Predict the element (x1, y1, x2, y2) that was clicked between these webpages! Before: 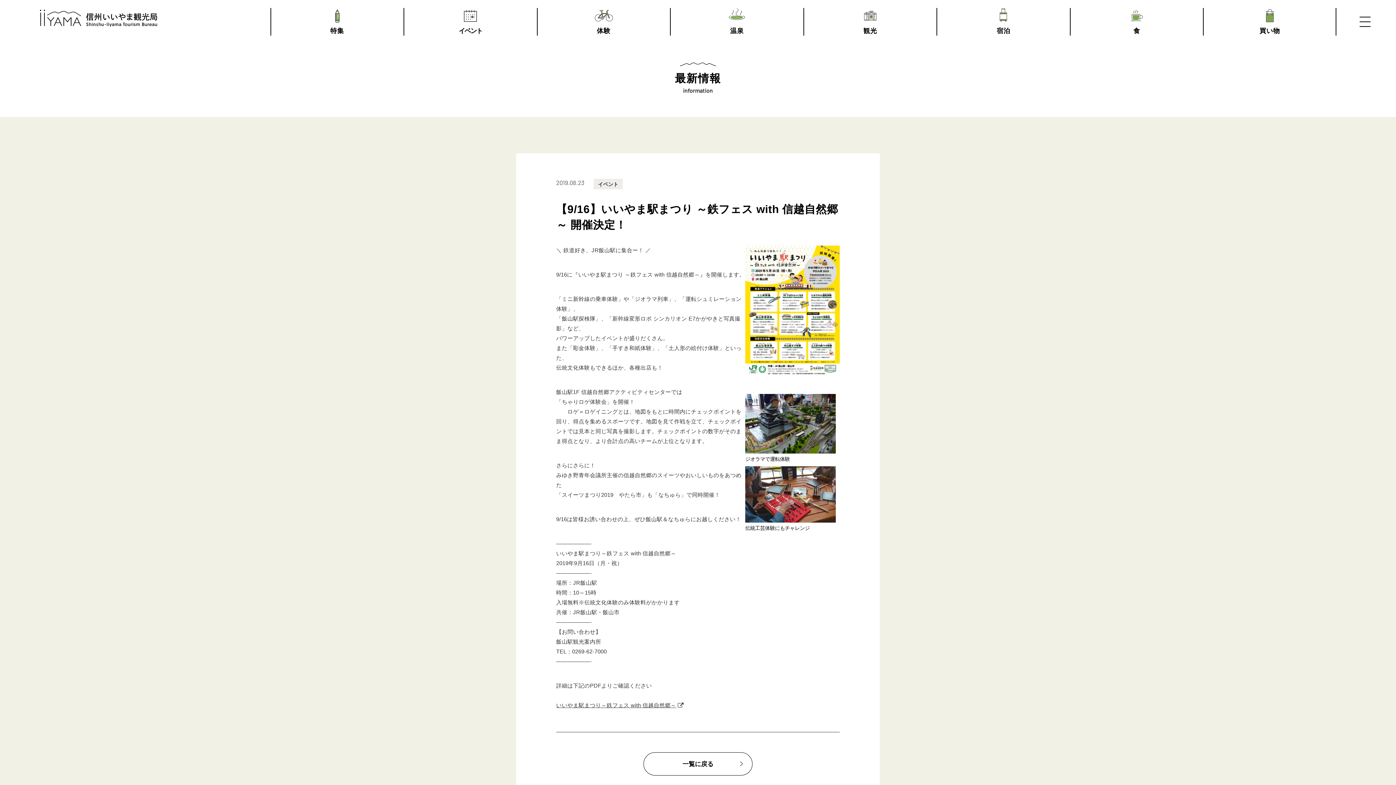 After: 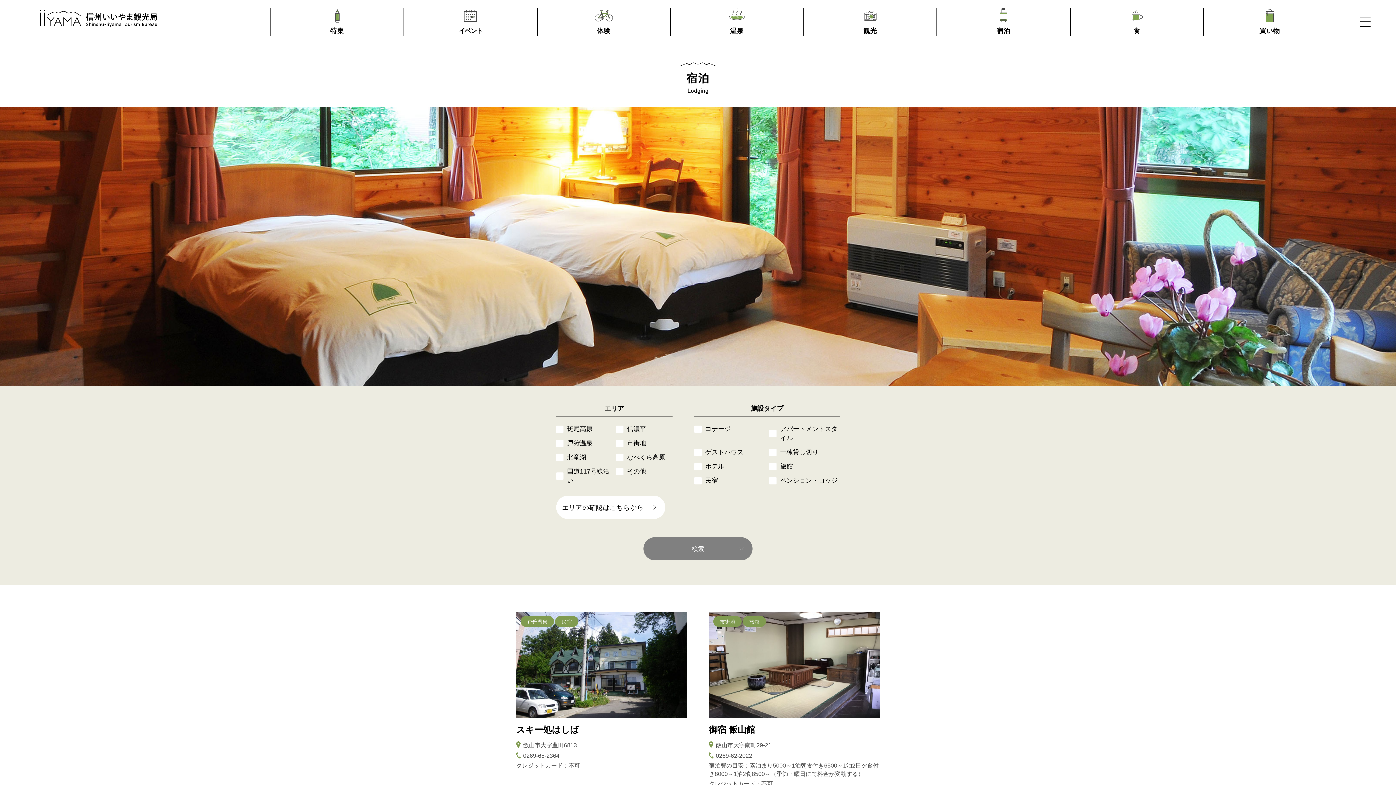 Action: label: 宿泊 bbox: (936, 8, 1070, 35)